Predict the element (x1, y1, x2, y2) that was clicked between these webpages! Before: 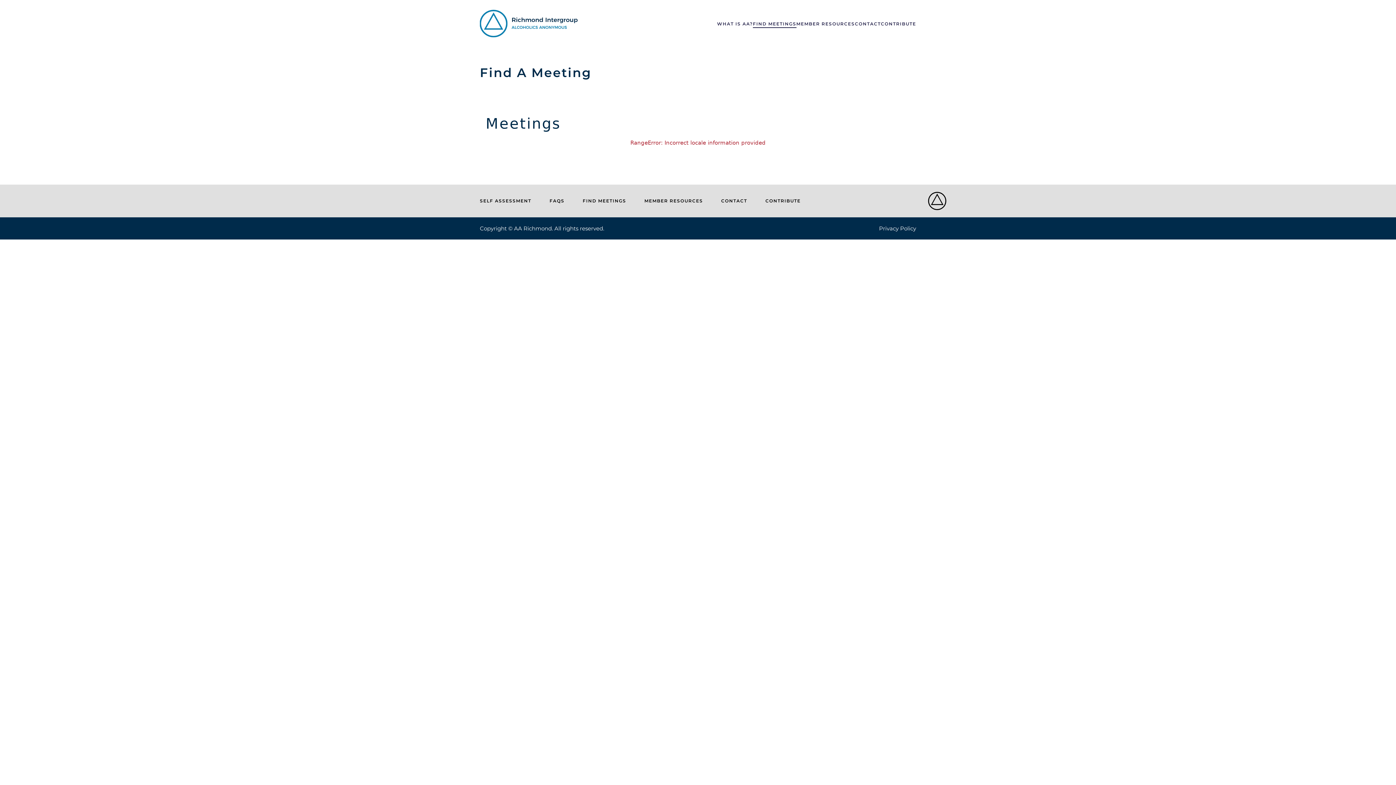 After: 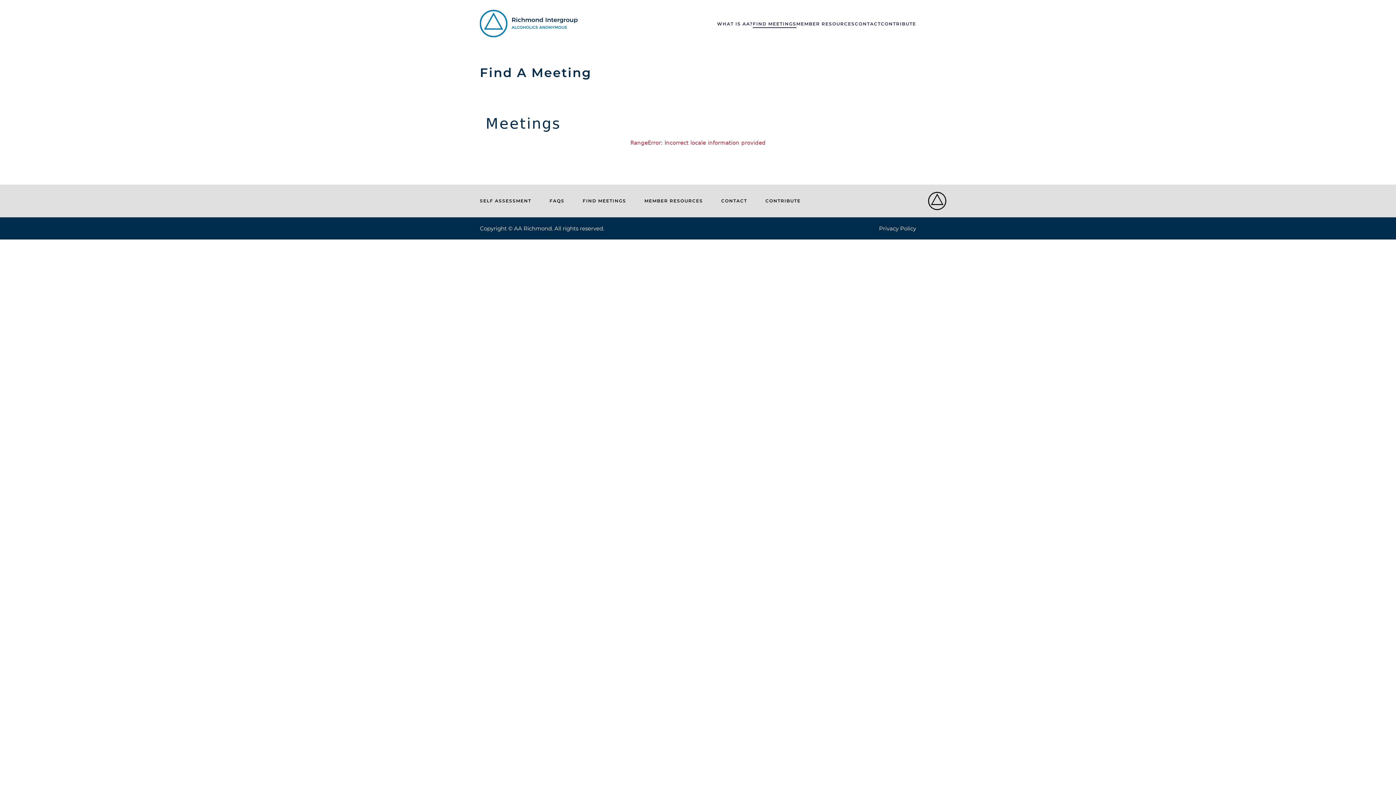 Action: label: FIND MEETINGS bbox: (753, 5, 796, 41)